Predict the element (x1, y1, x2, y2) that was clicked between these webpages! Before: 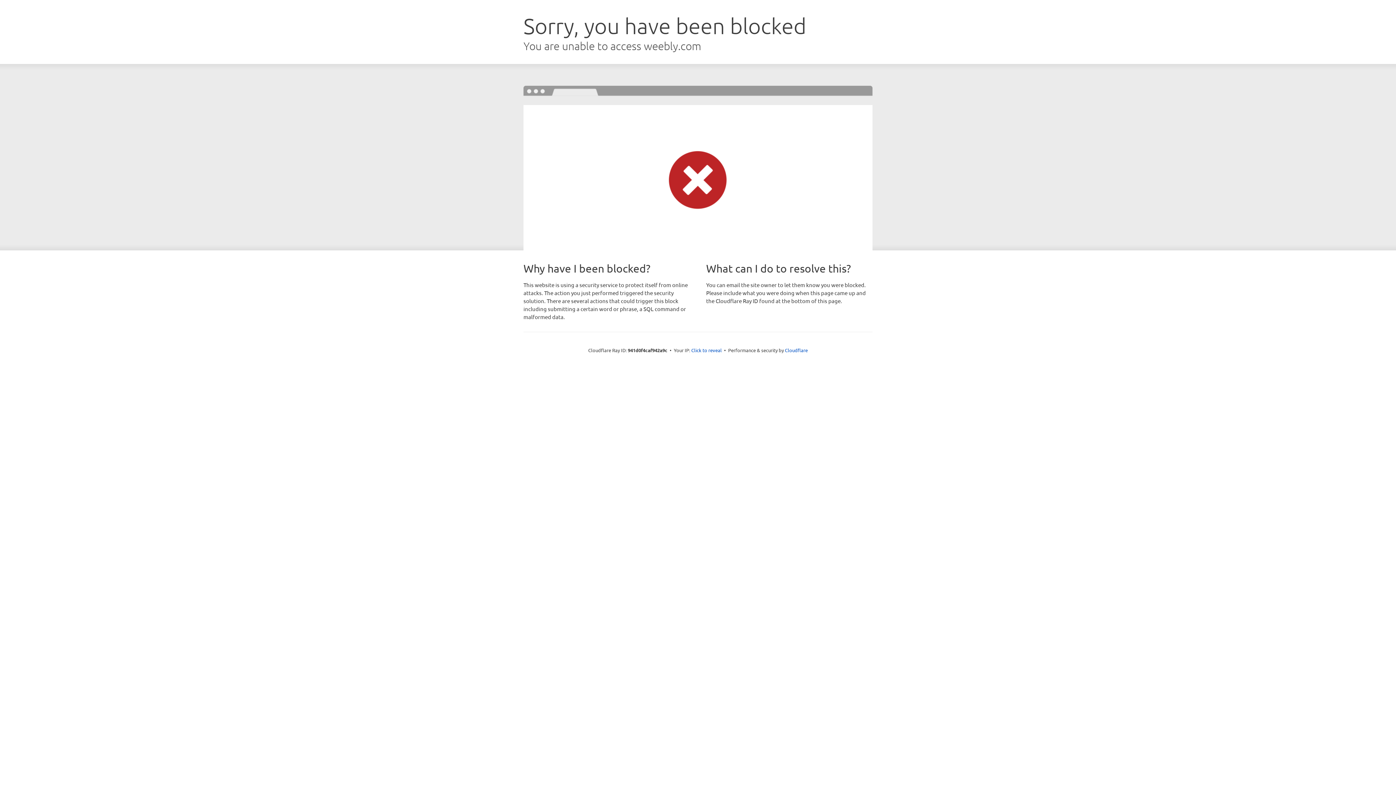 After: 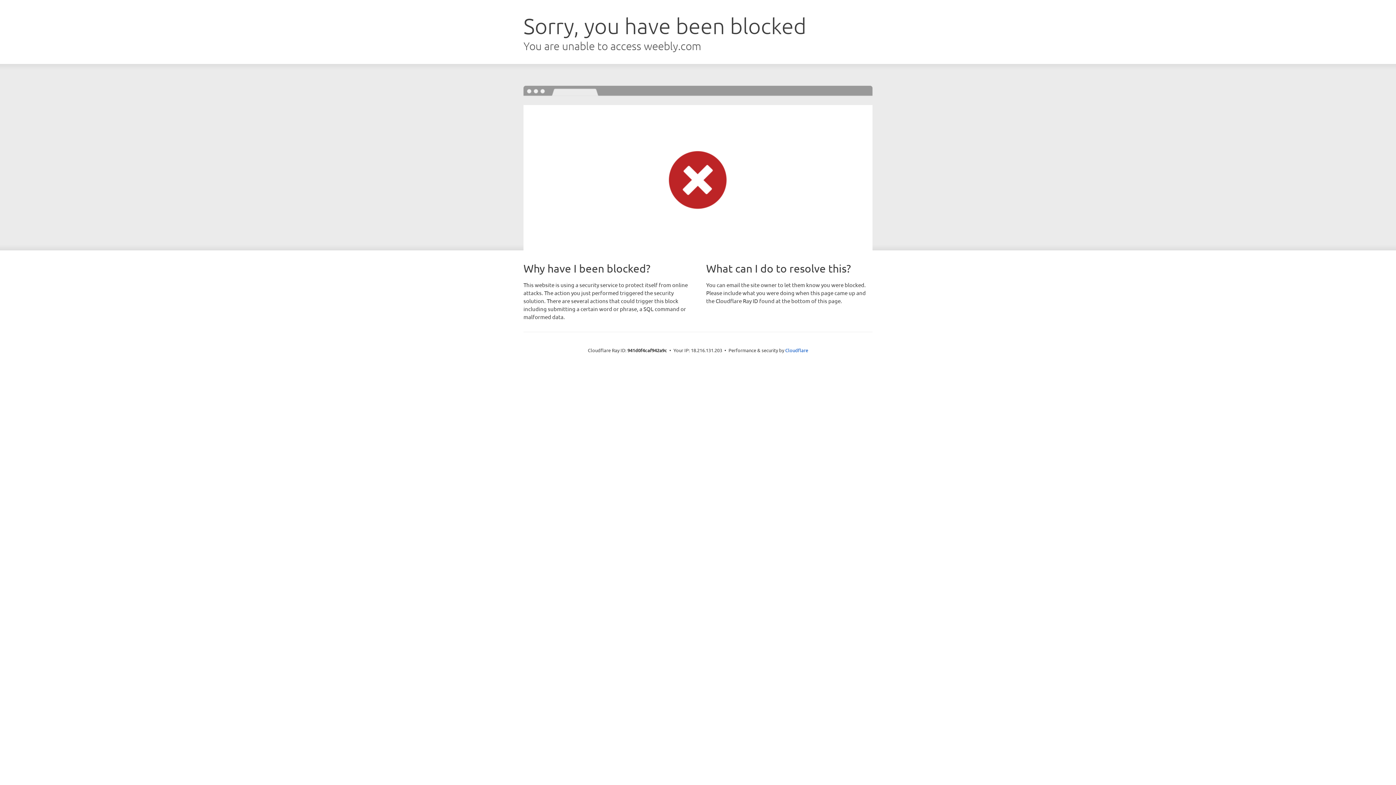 Action: bbox: (691, 346, 722, 353) label: Click to reveal